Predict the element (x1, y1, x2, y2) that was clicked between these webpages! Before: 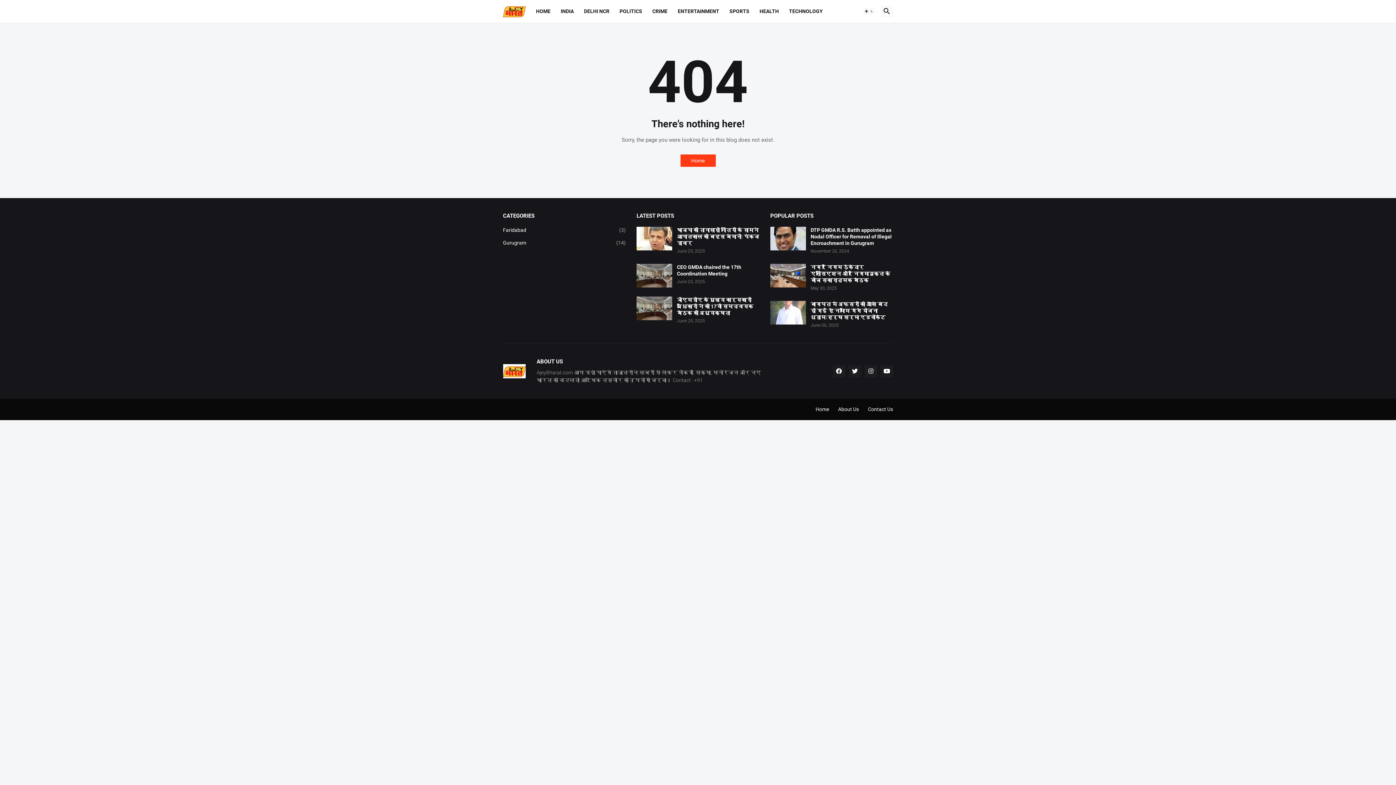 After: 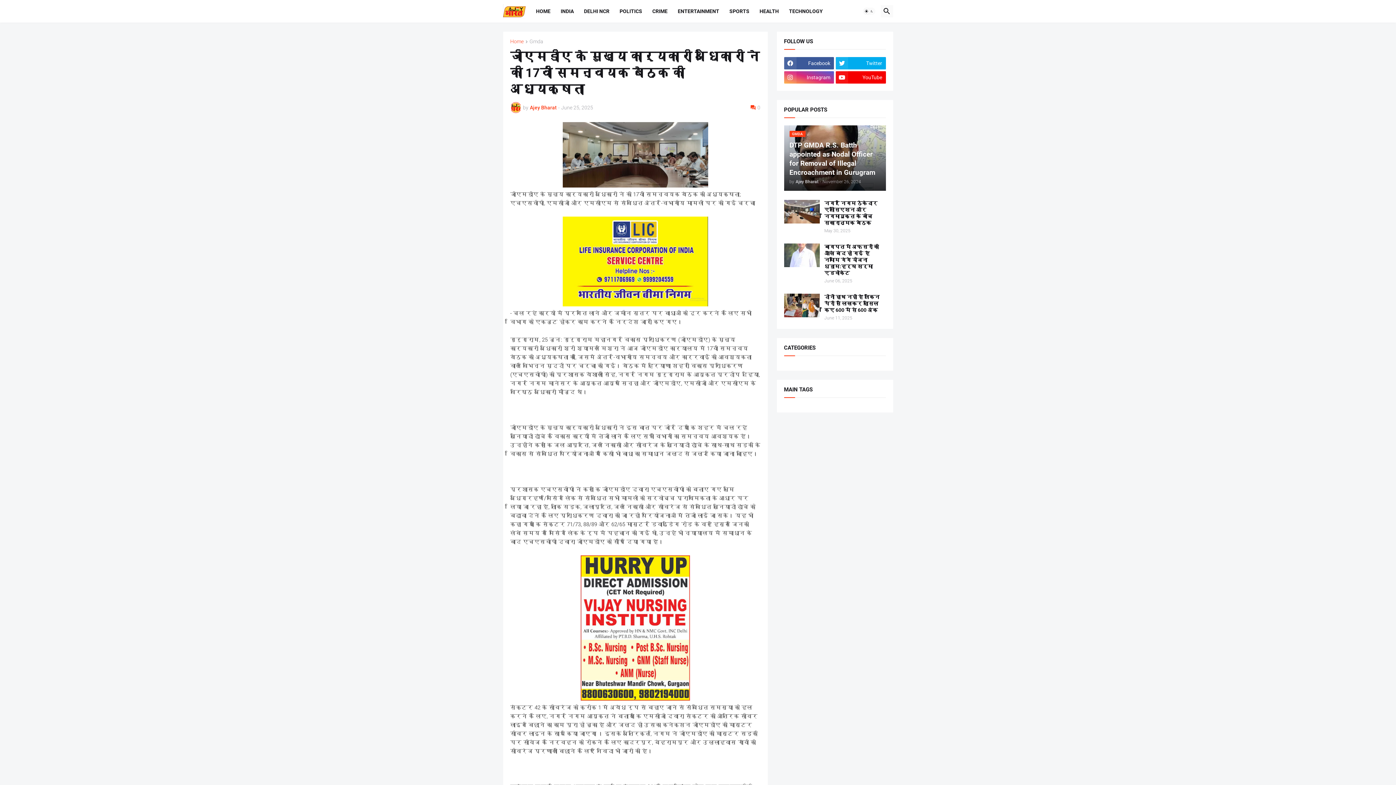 Action: bbox: (636, 296, 672, 320)